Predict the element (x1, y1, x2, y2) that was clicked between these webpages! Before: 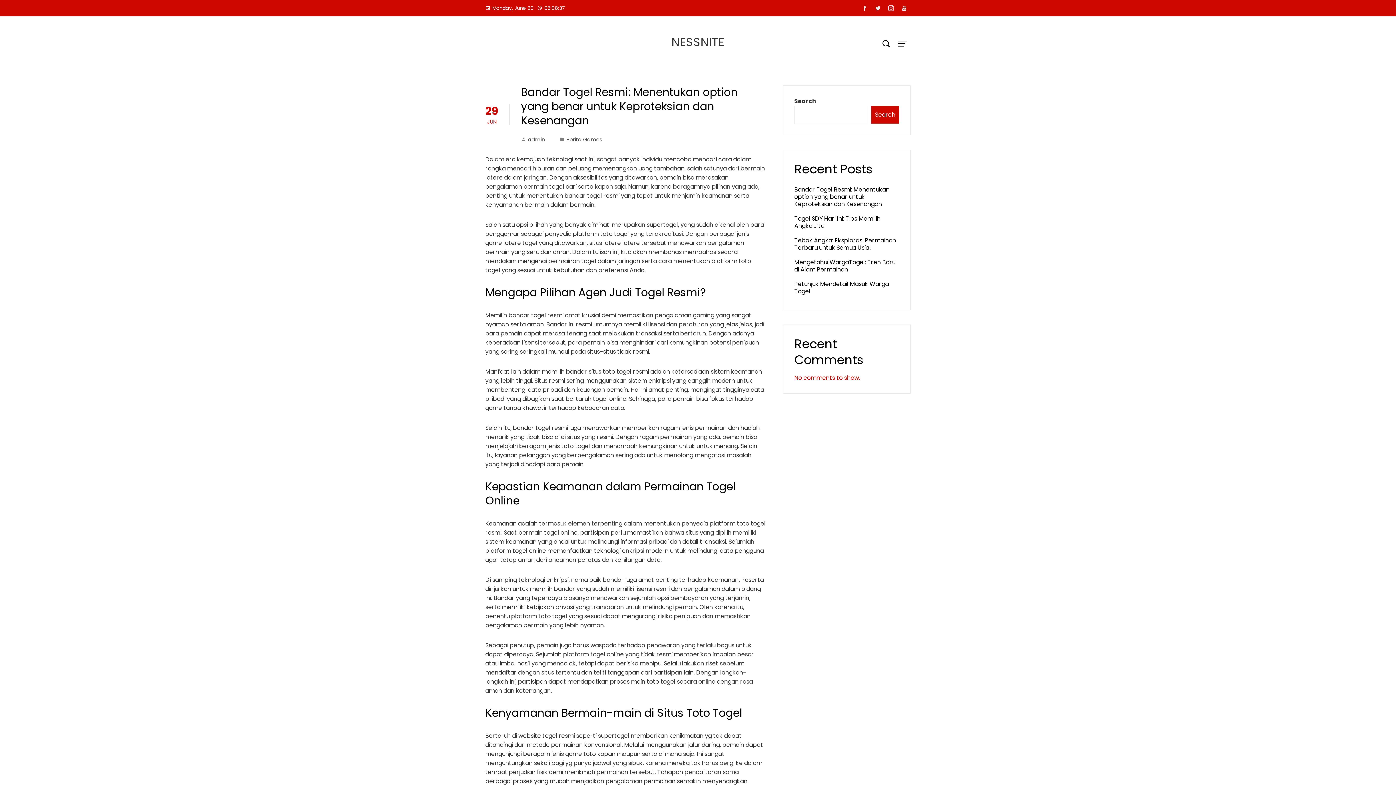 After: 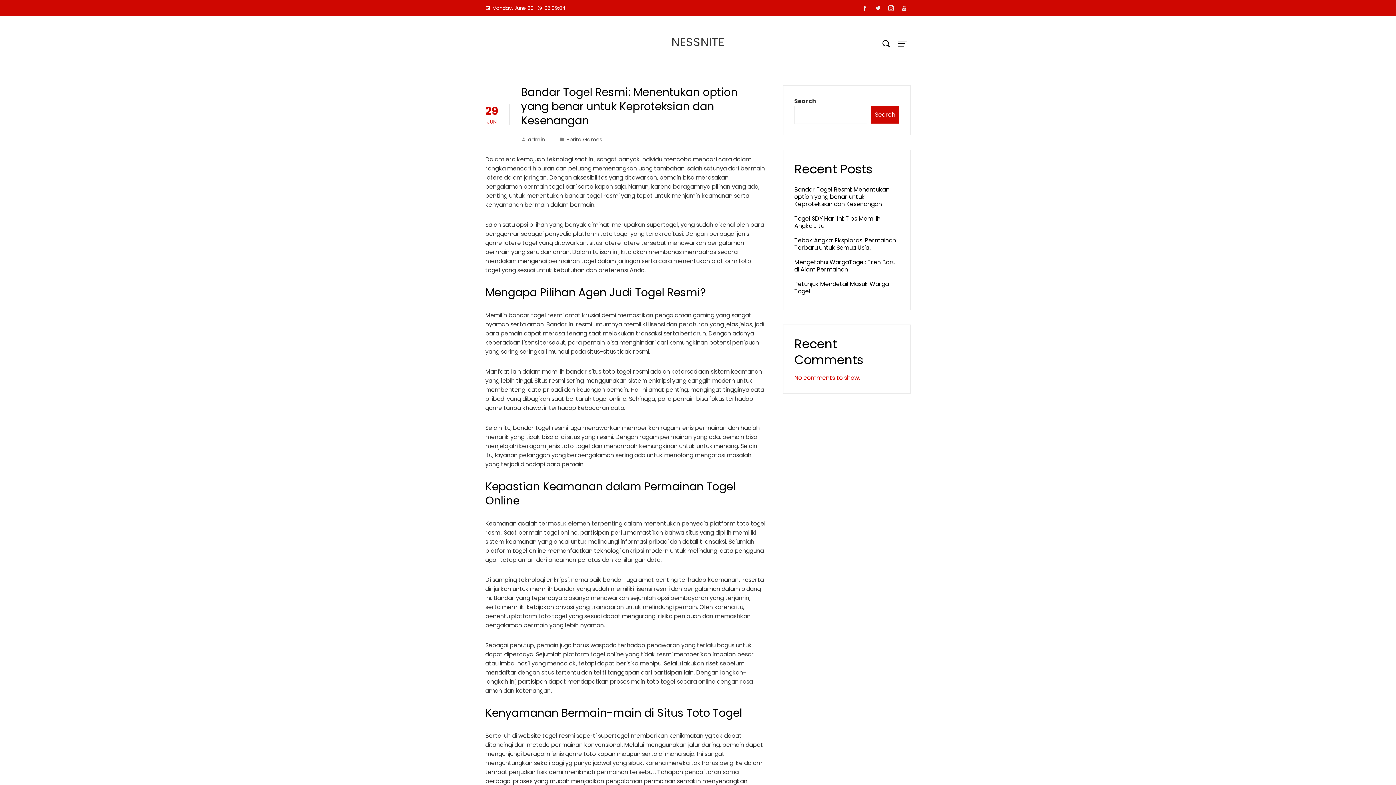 Action: label: NESSNITE bbox: (671, 33, 724, 50)